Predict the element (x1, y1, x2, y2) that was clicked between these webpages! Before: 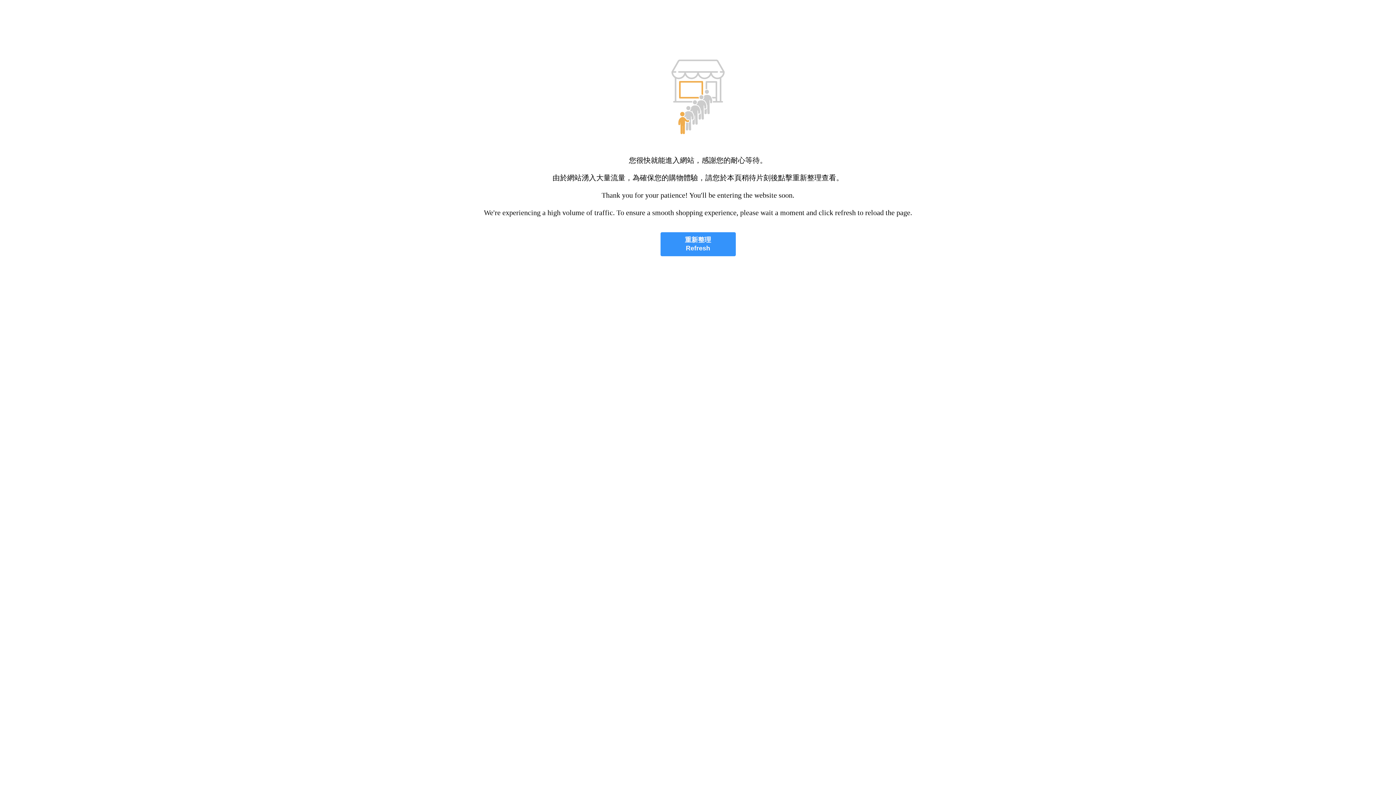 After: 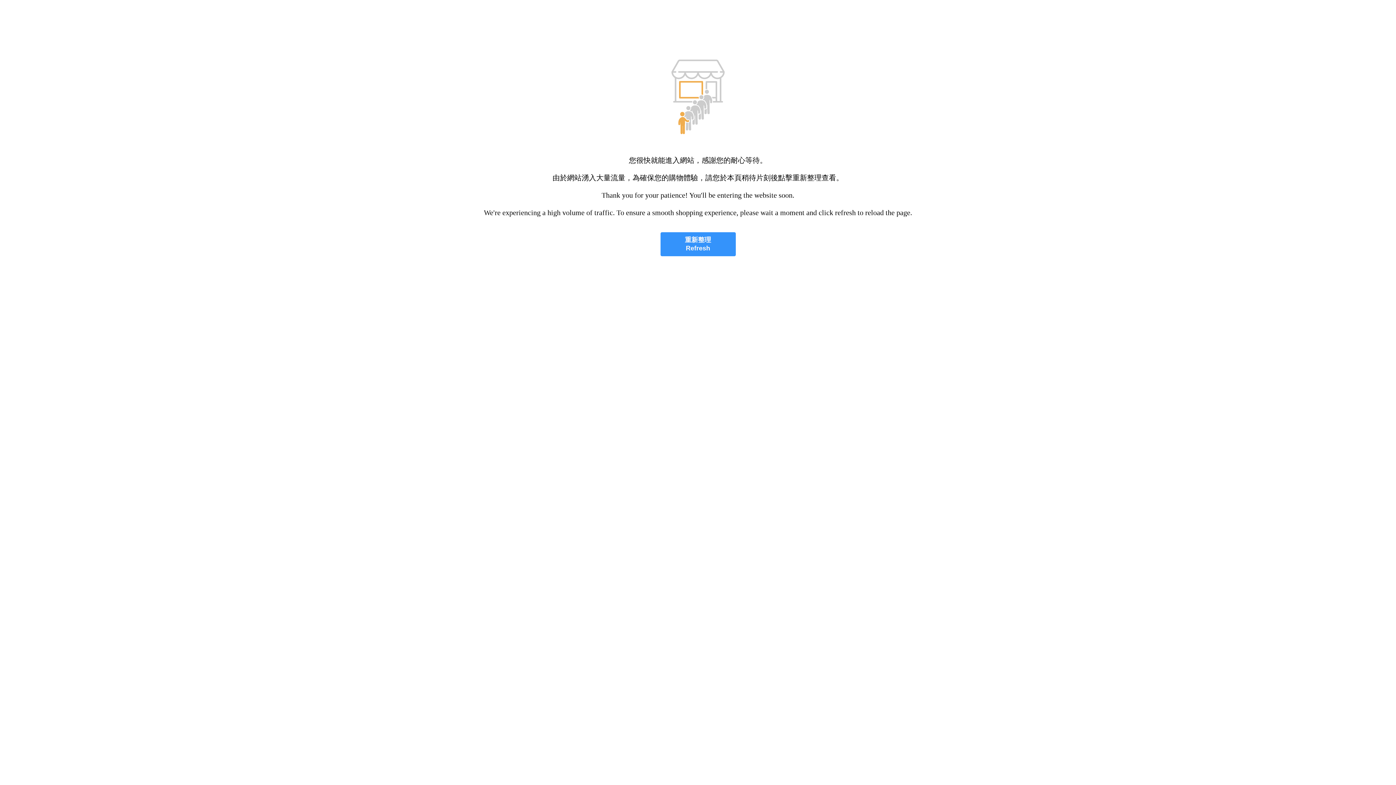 Action: label: 重新整理
Refresh bbox: (660, 232, 735, 256)